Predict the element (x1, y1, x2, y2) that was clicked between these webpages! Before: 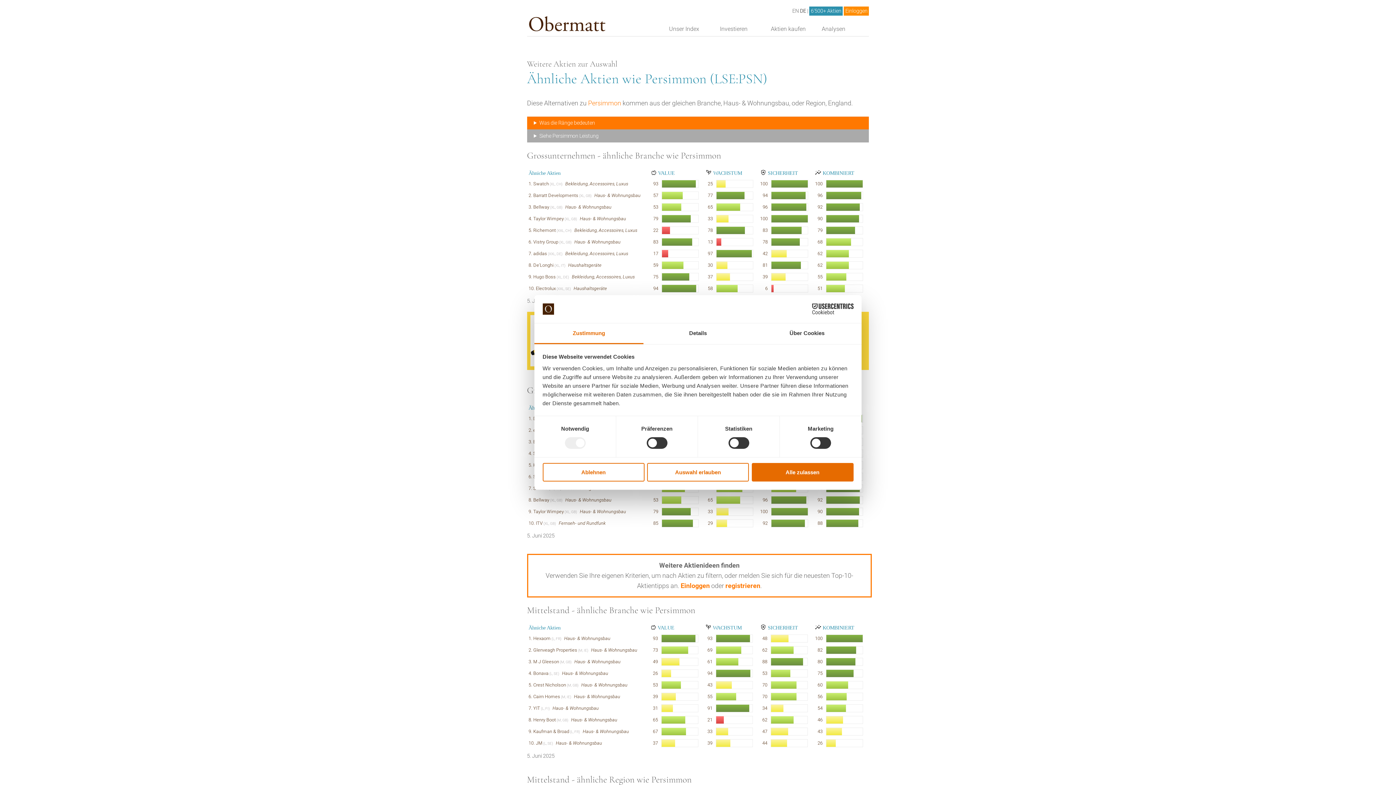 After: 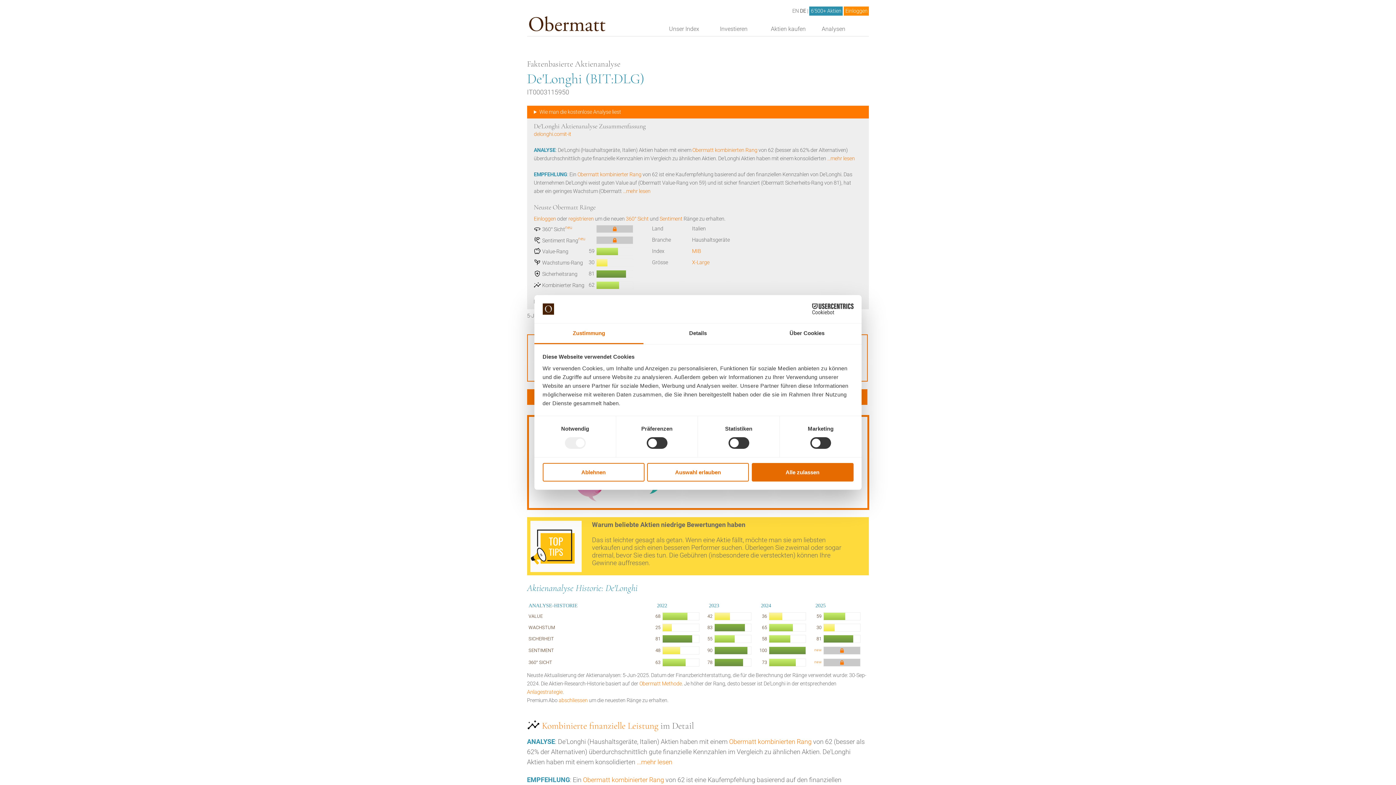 Action: bbox: (826, 261, 862, 269)